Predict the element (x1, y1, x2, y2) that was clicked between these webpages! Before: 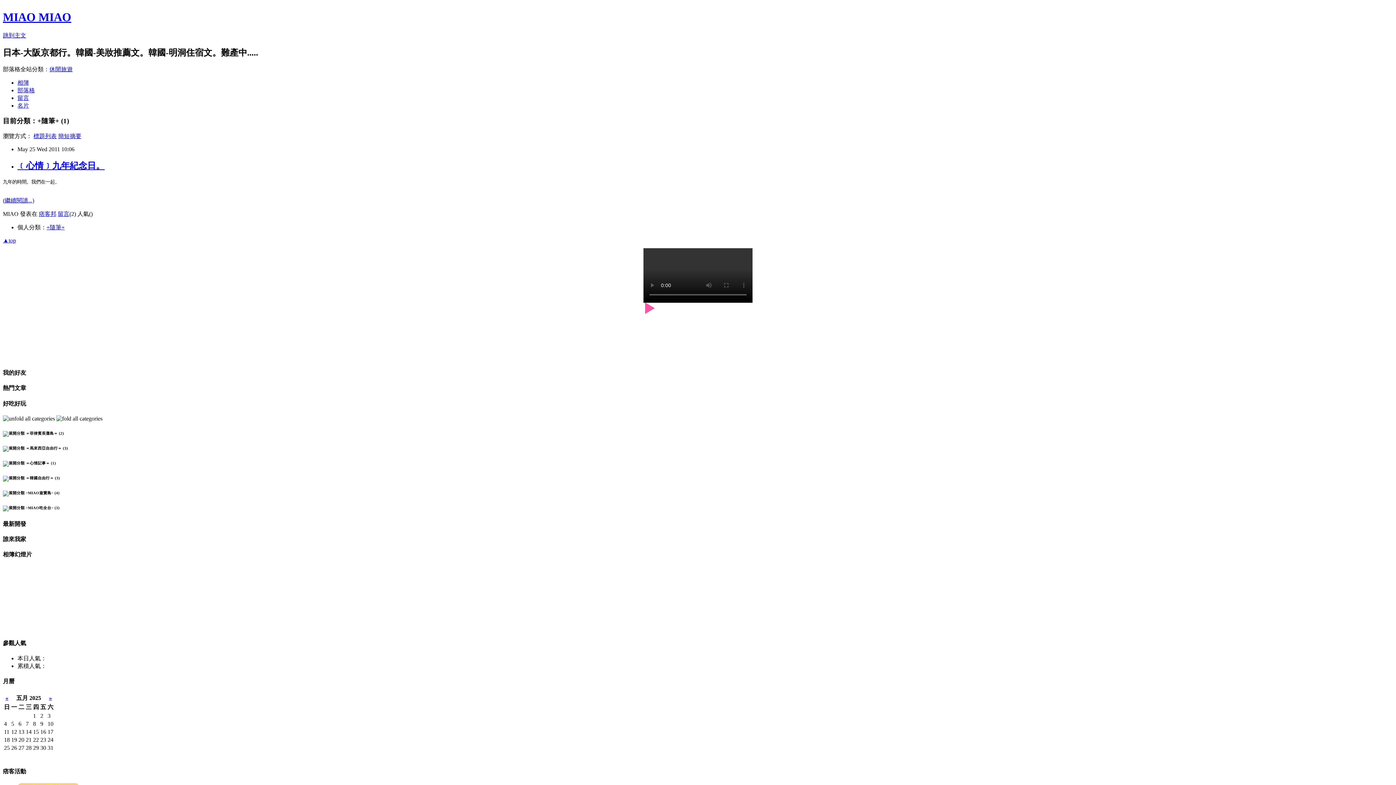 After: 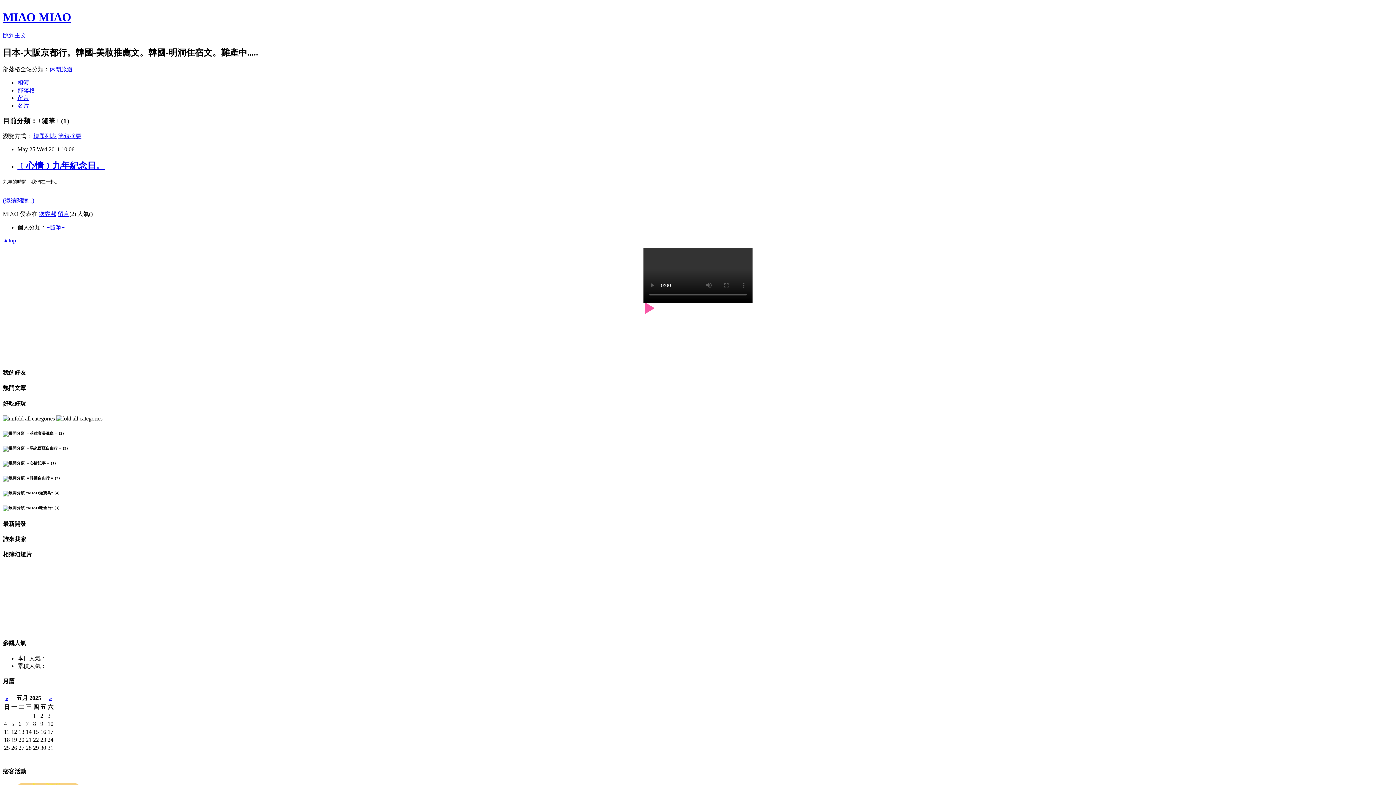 Action: bbox: (17, 94, 29, 100) label: 留言